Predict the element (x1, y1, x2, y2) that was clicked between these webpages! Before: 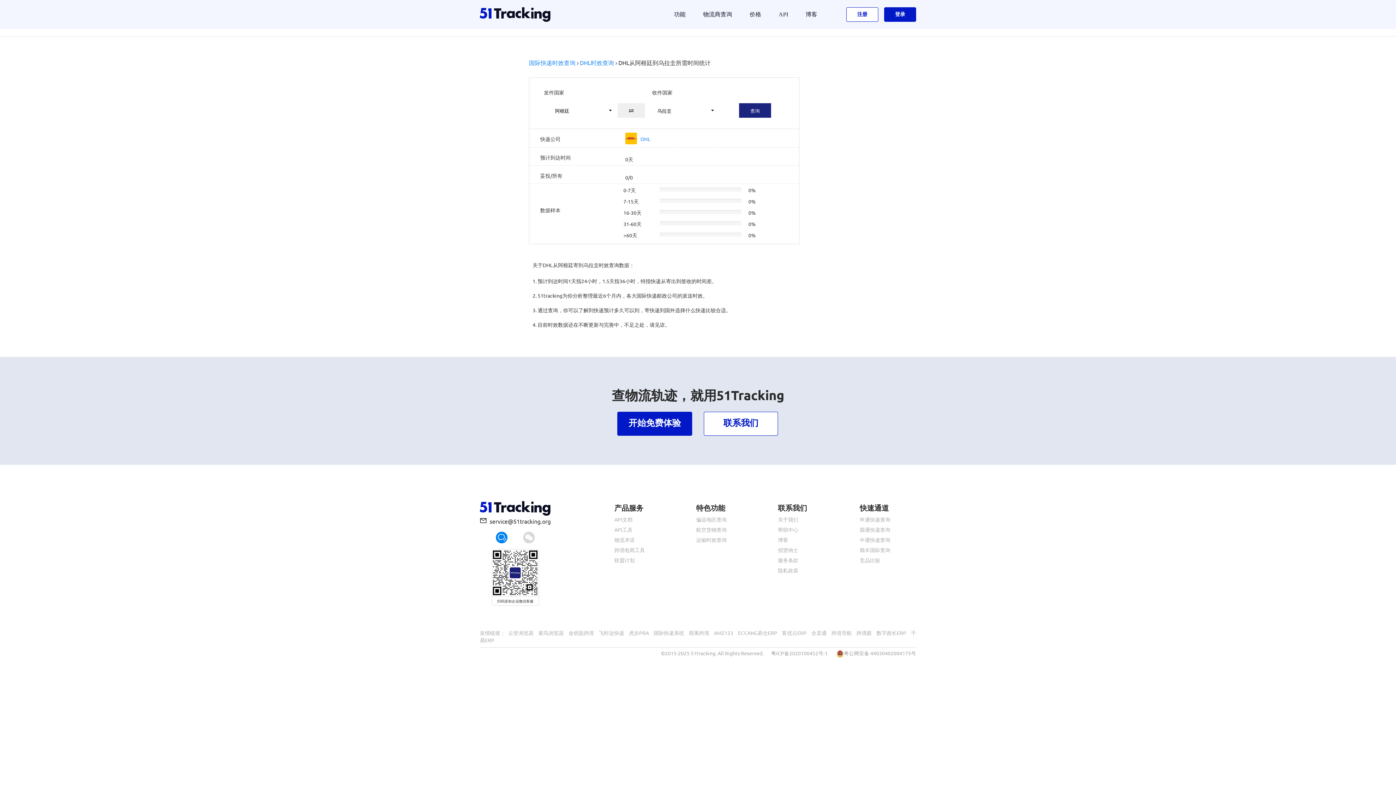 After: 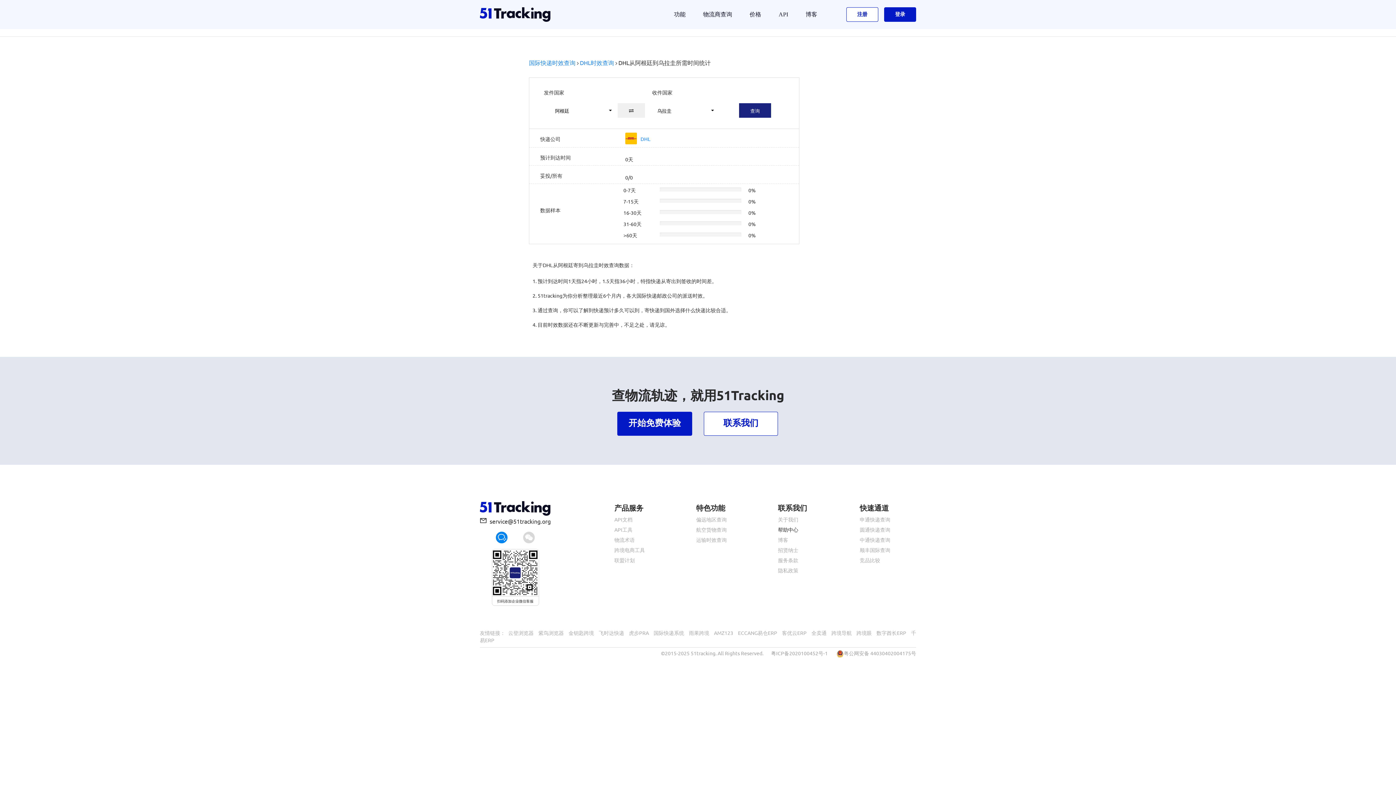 Action: label: 帮助中心 bbox: (778, 526, 798, 532)